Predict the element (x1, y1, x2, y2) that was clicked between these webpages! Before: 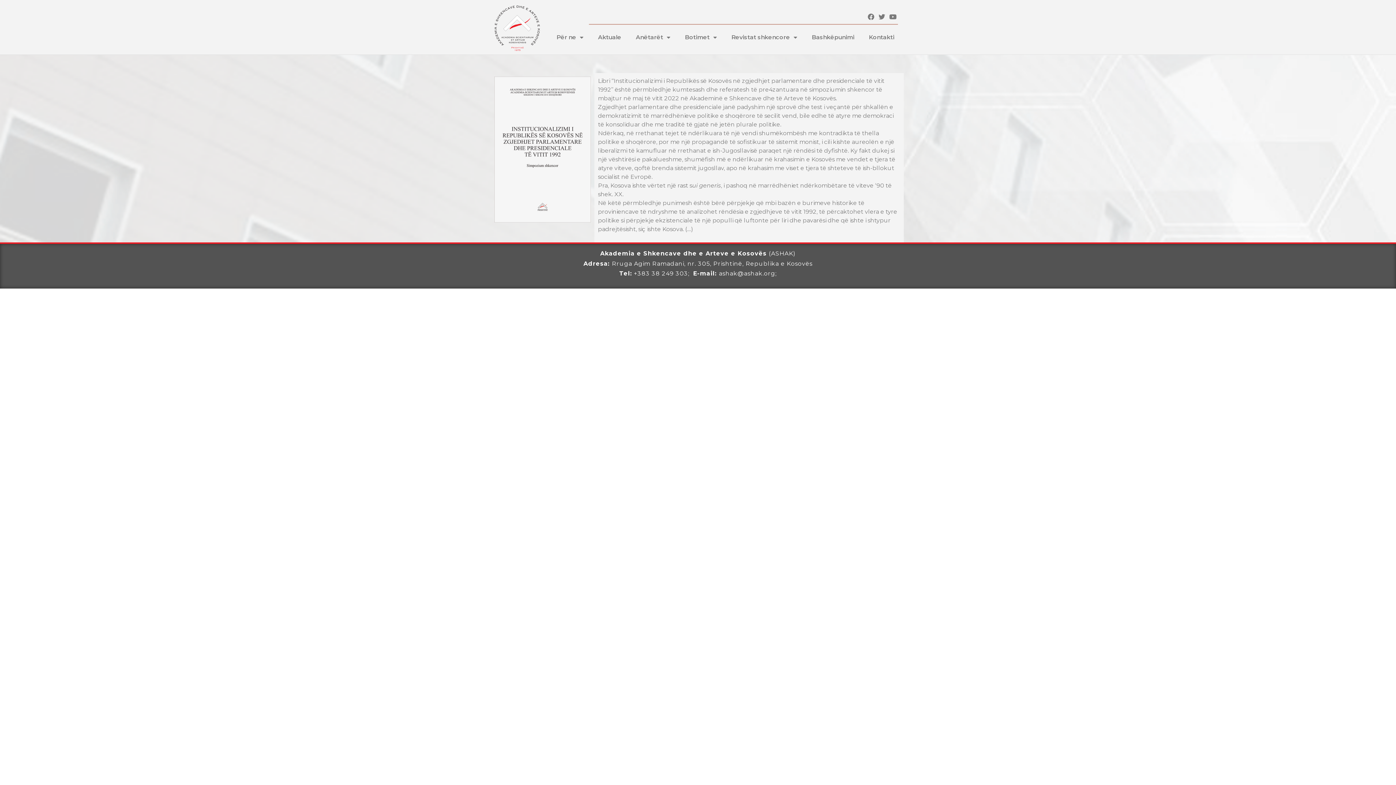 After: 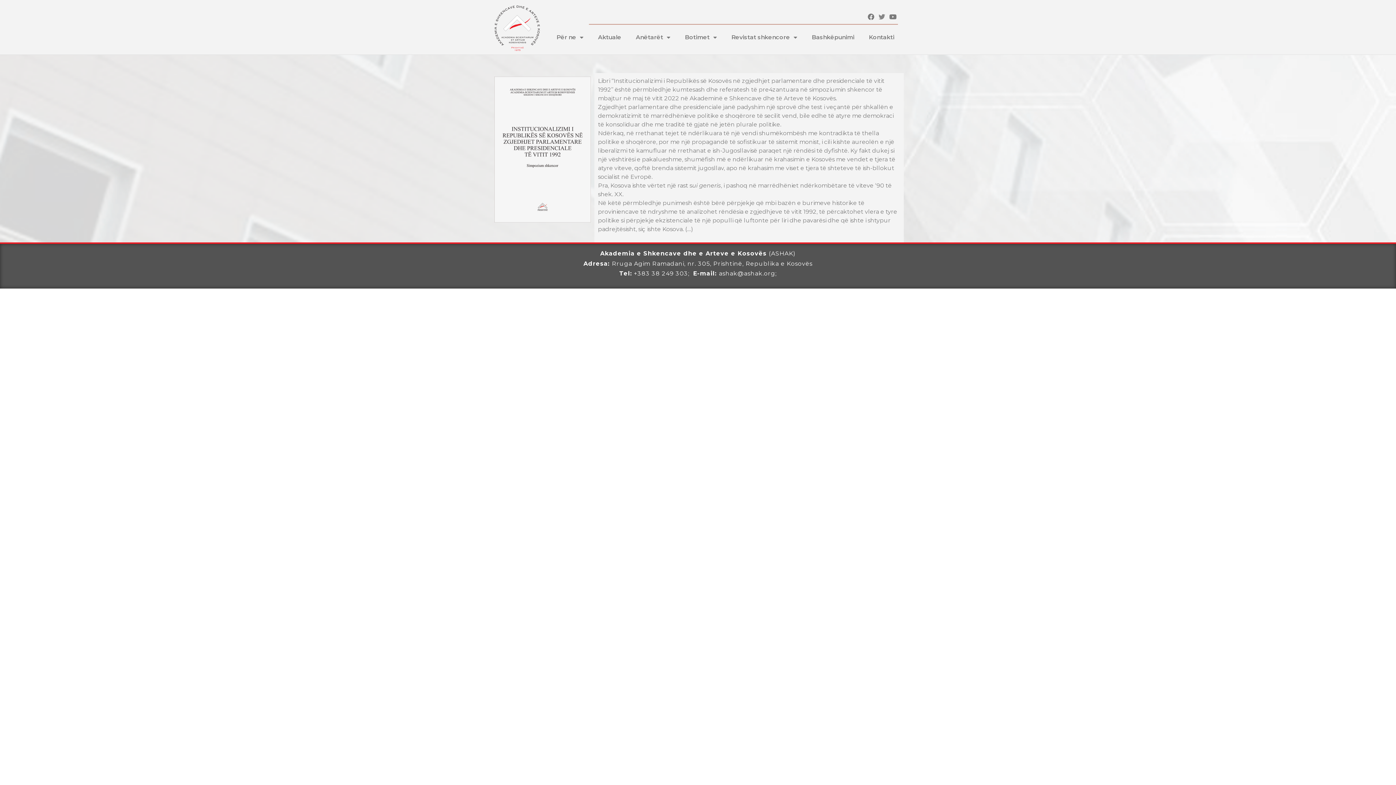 Action: bbox: (877, 12, 886, 21) label: Twitter